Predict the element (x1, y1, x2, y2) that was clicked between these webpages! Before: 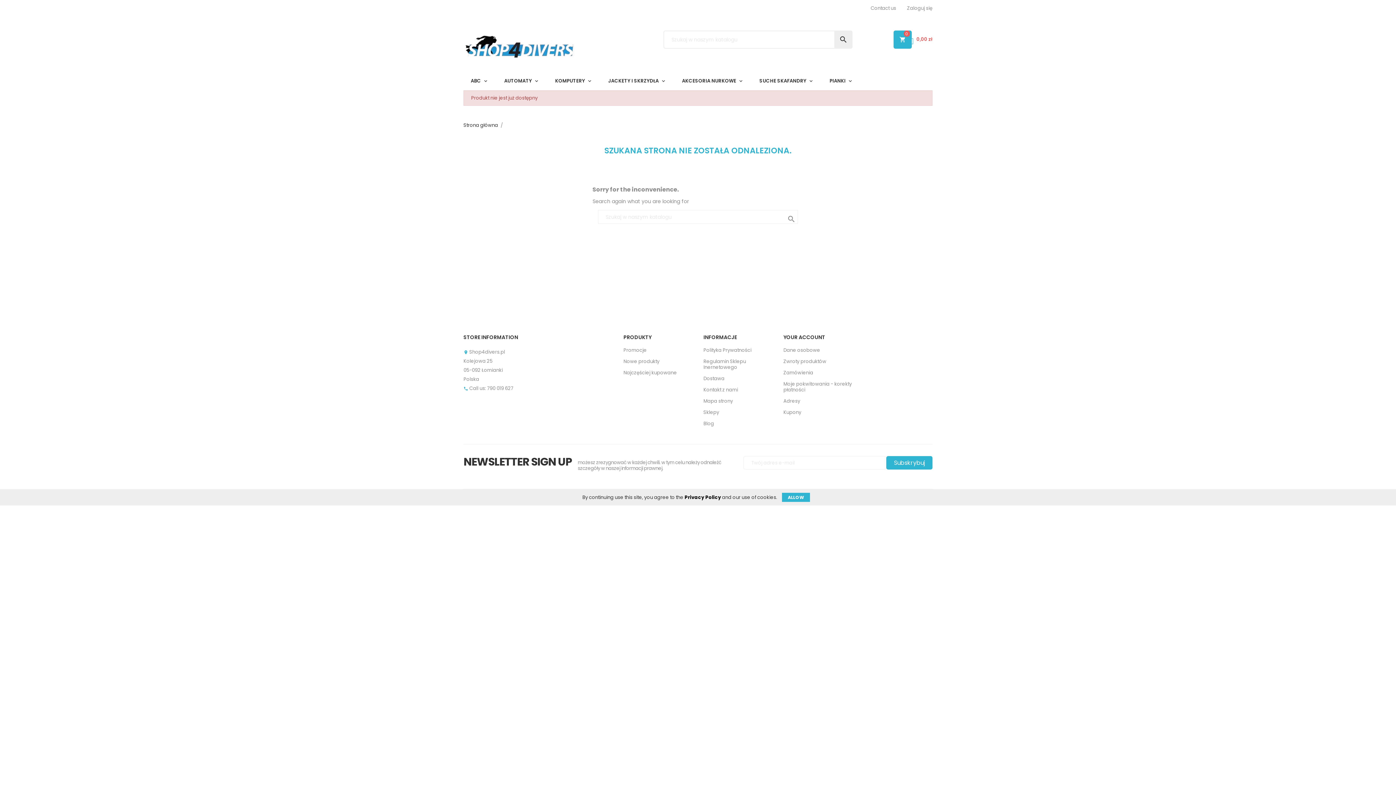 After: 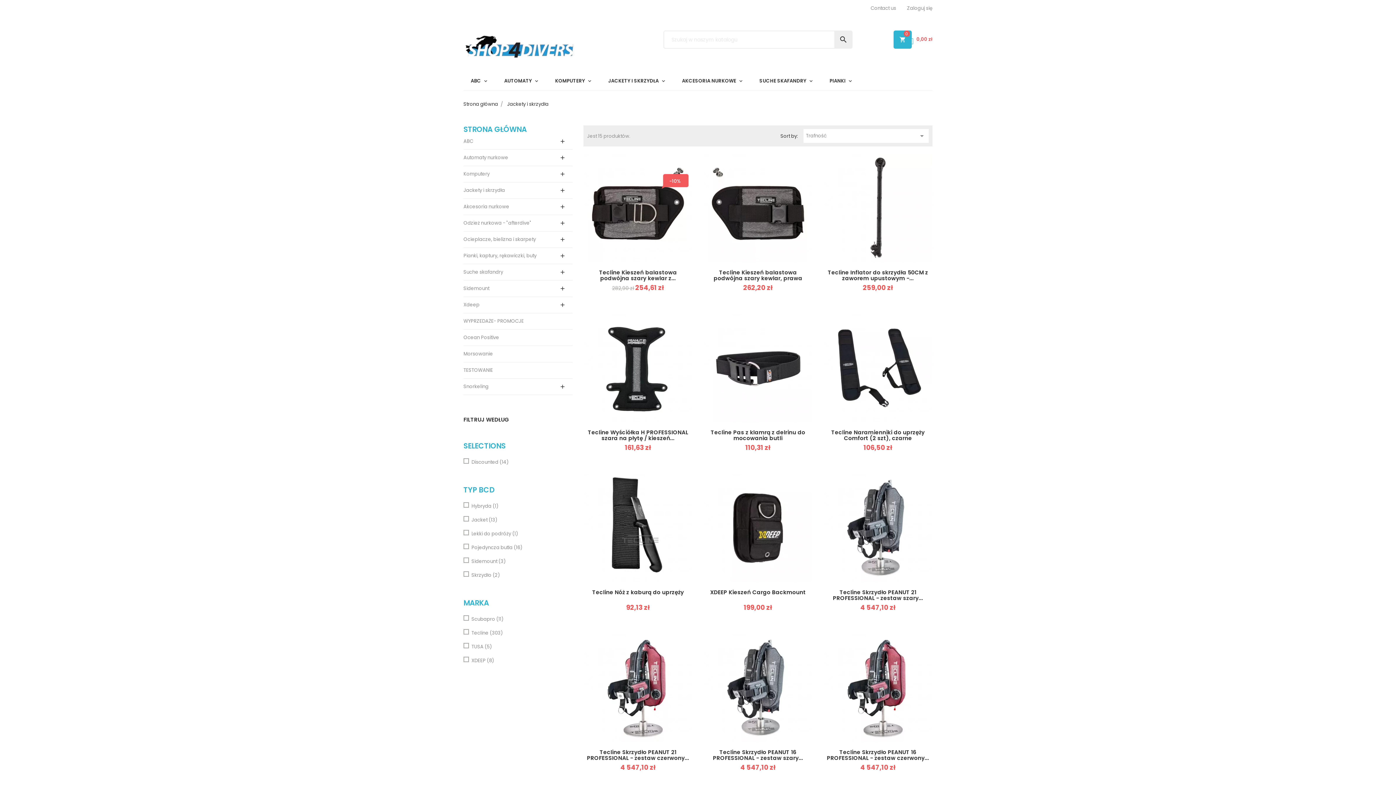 Action: bbox: (601, 72, 673, 97) label: JACKETY I SKRZYDŁA